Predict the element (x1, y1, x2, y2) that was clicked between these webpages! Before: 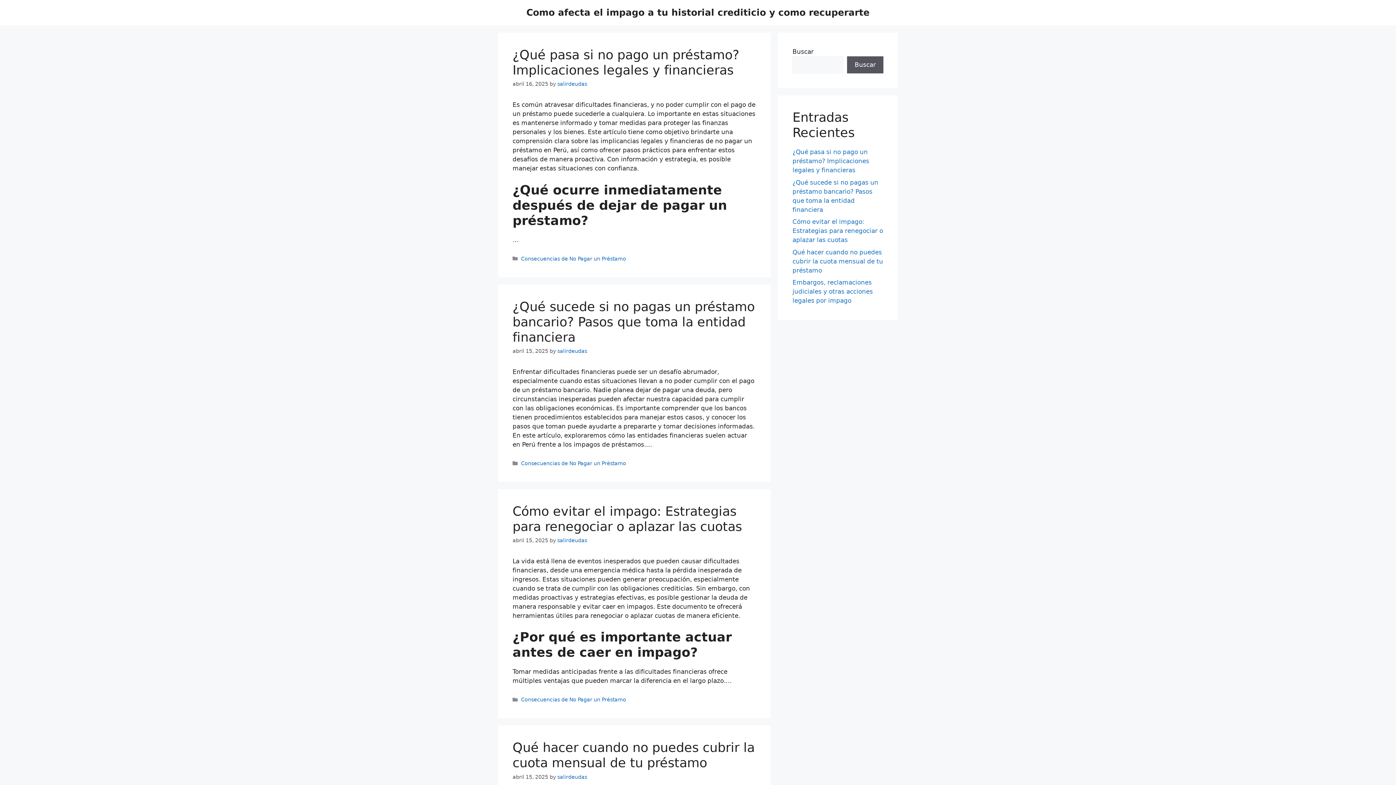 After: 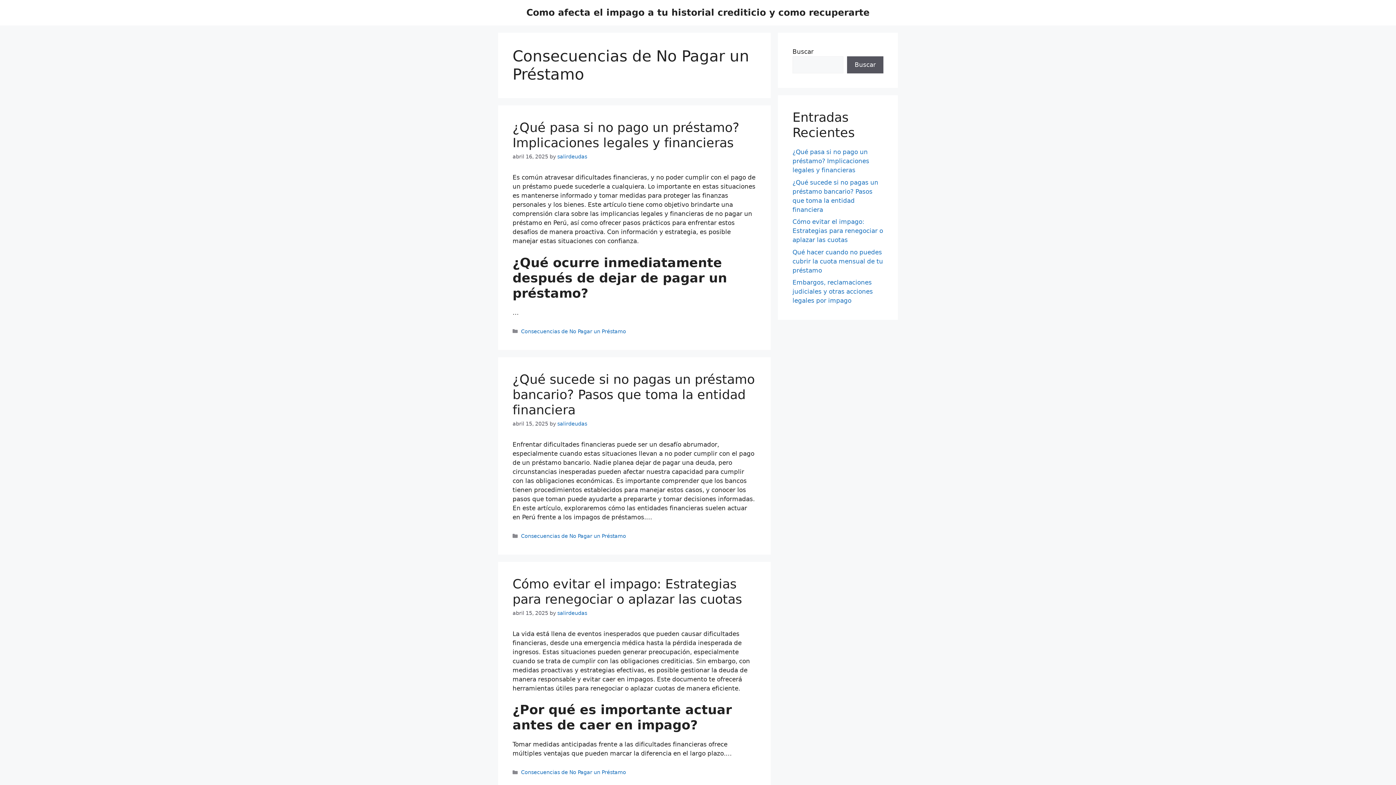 Action: bbox: (521, 460, 626, 466) label: Consecuencias de No Pagar un Préstamo